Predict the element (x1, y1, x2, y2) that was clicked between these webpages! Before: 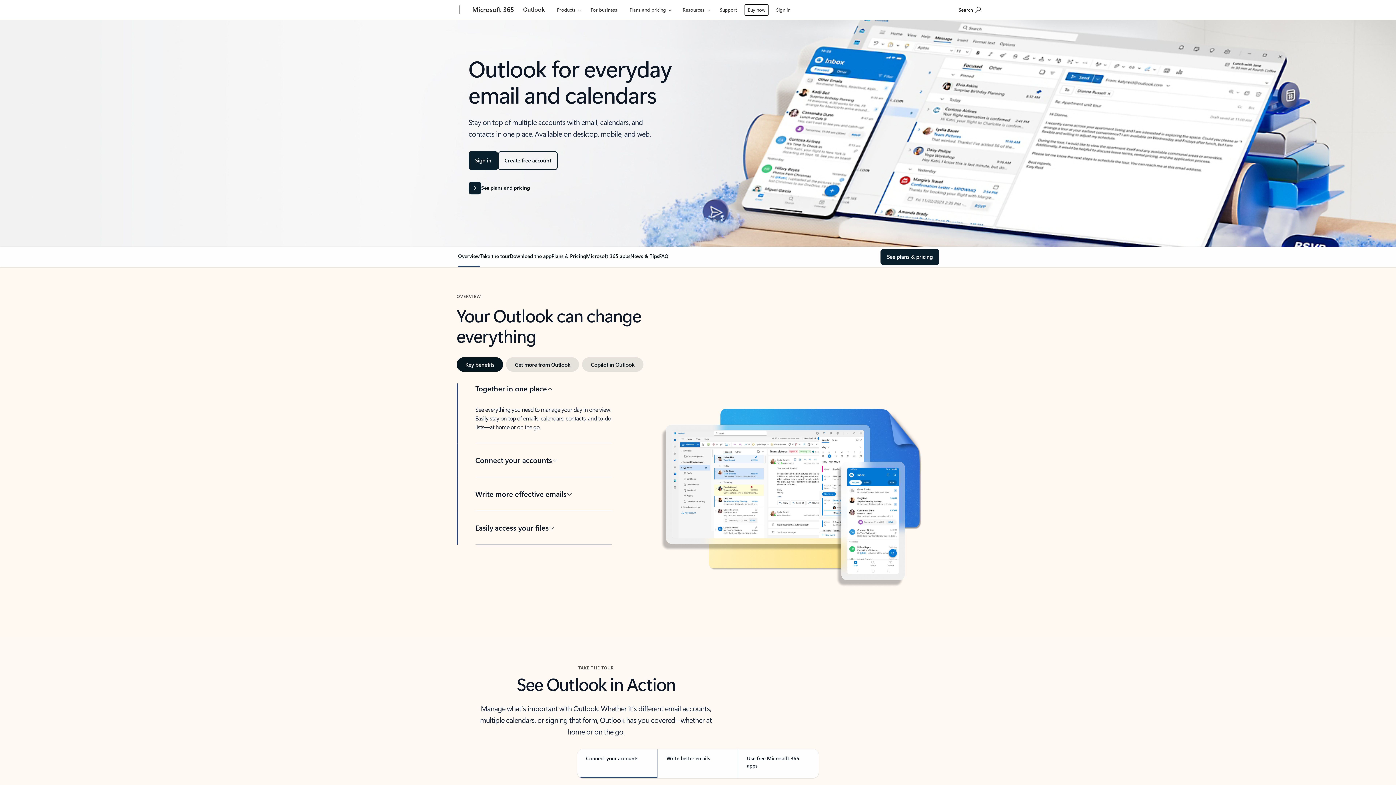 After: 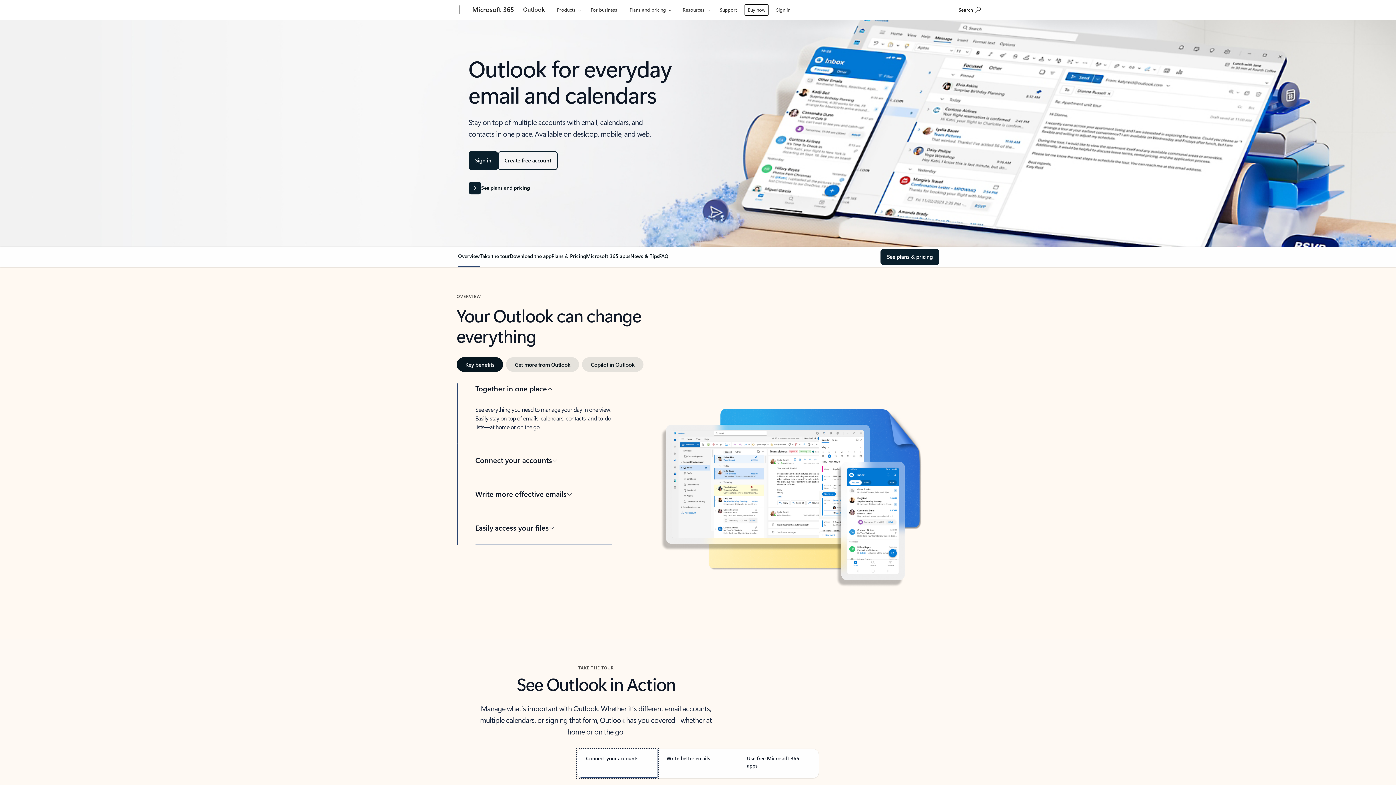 Action: label: Connect your accounts bbox: (577, 749, 657, 778)